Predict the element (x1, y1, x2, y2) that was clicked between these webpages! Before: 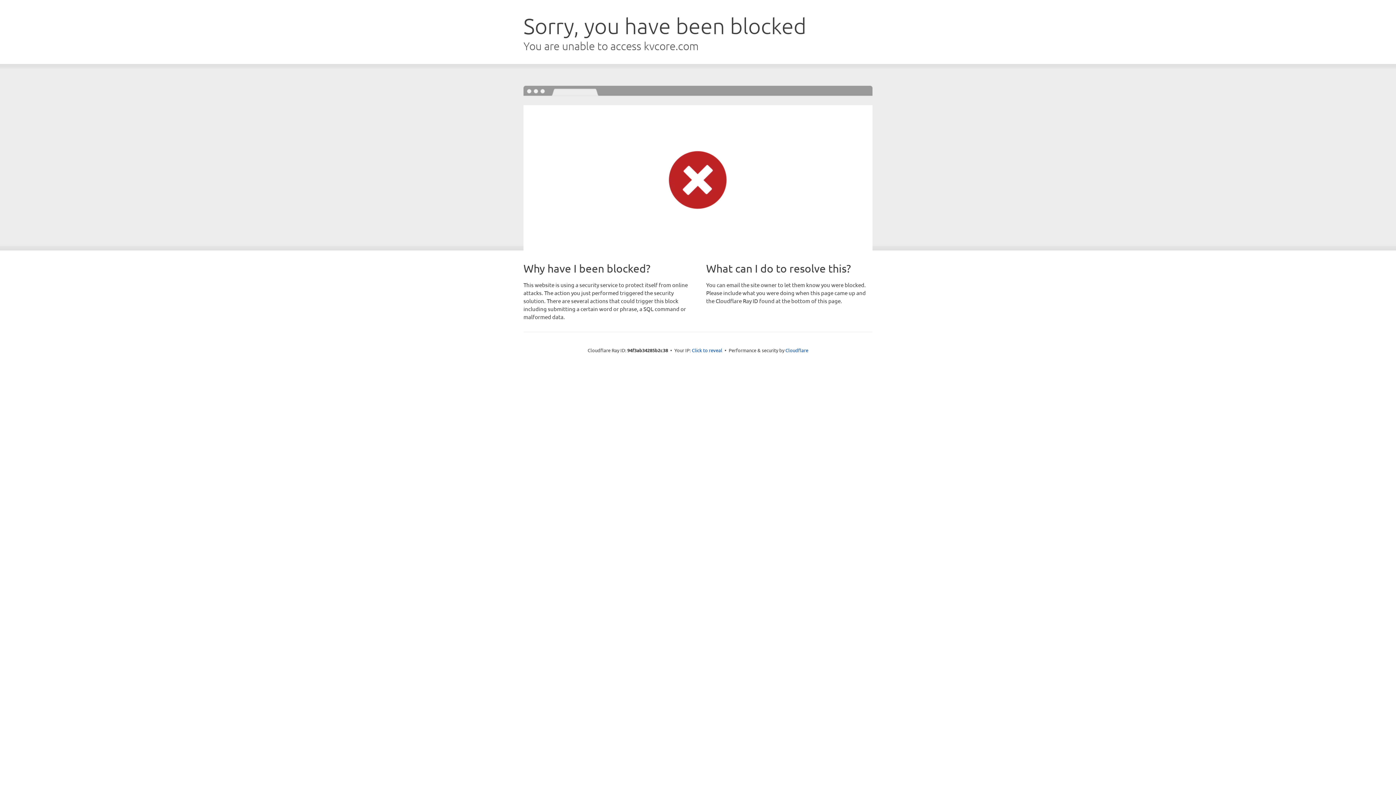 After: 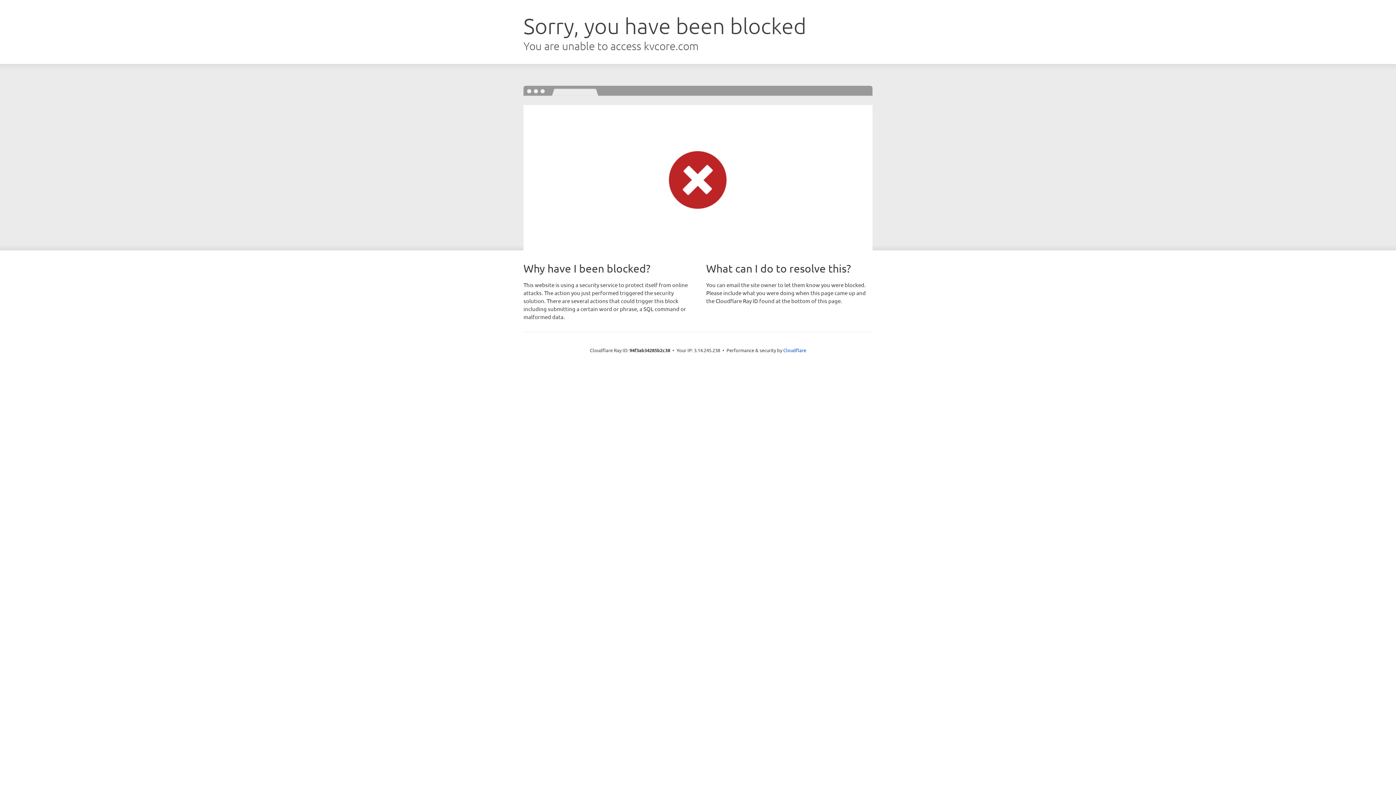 Action: label: Click to reveal bbox: (692, 346, 722, 353)